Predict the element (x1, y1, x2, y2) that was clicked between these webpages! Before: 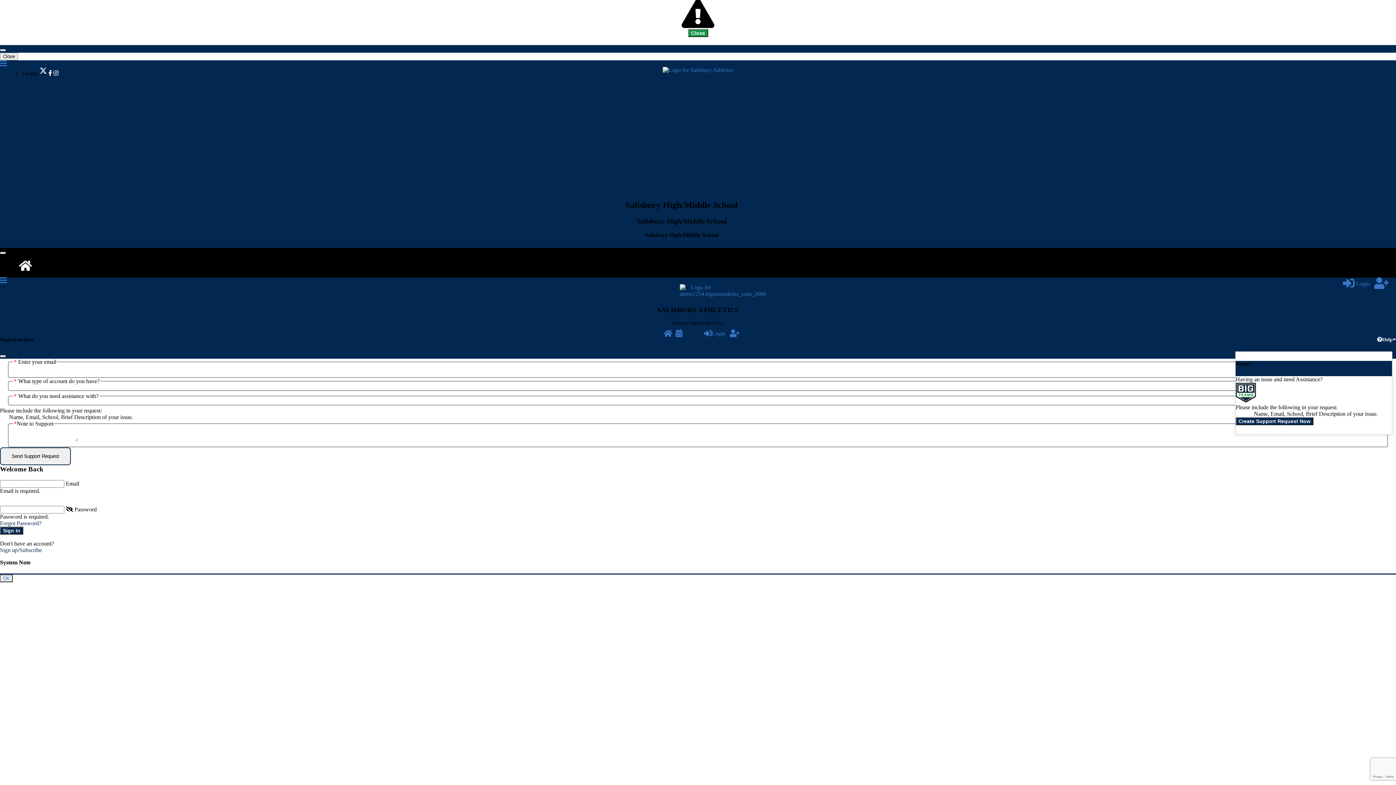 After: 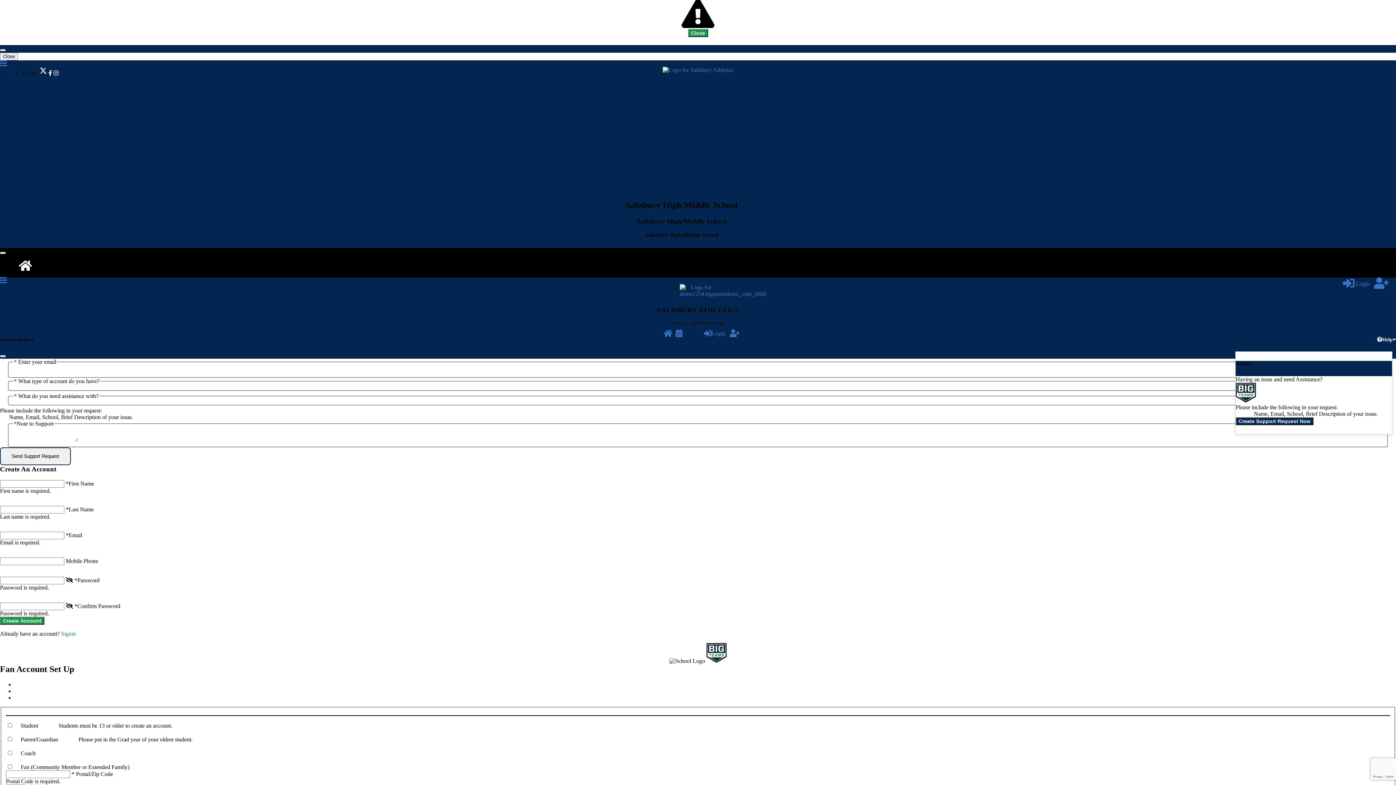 Action: bbox: (1374, 282, 1389, 288) label: Create Fan Account To Receive Alerts For Your Favorite Team!